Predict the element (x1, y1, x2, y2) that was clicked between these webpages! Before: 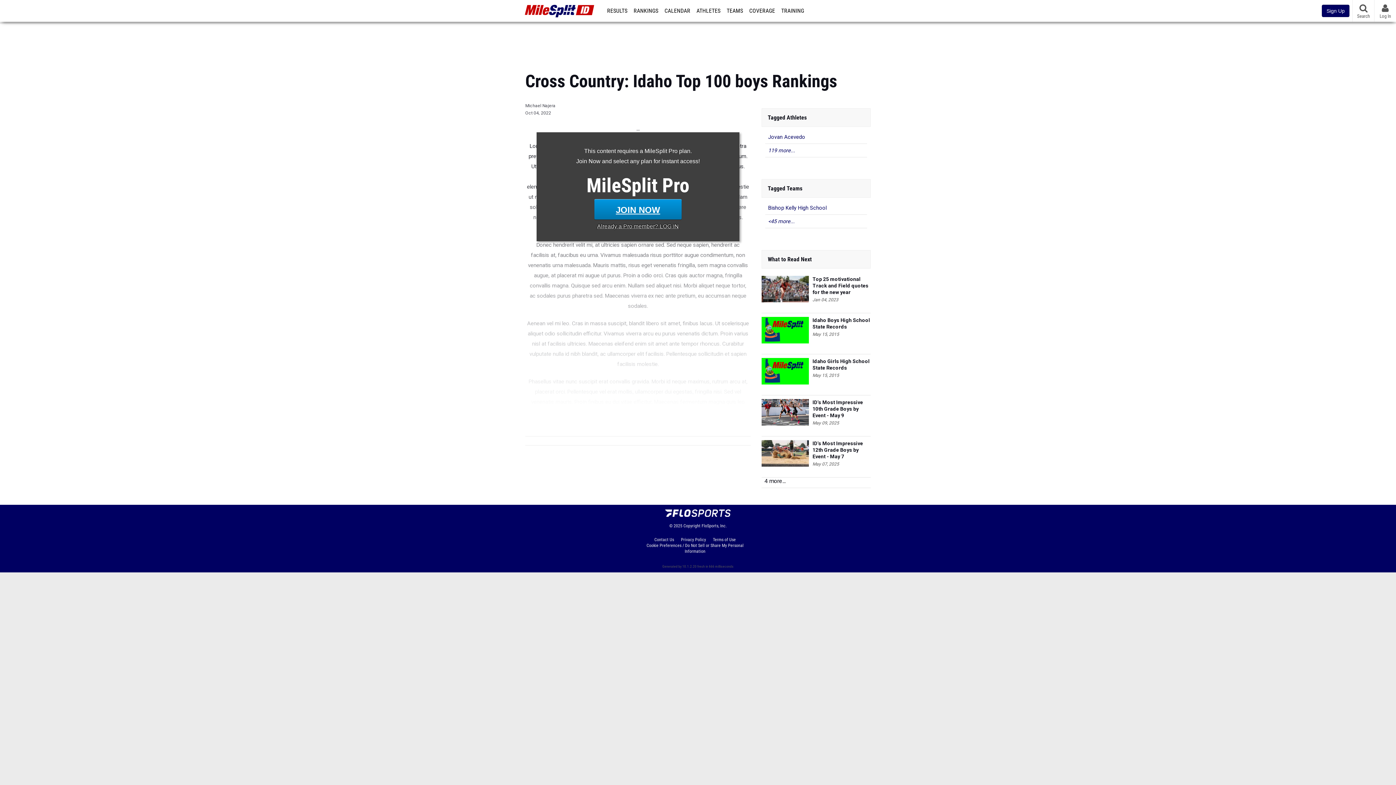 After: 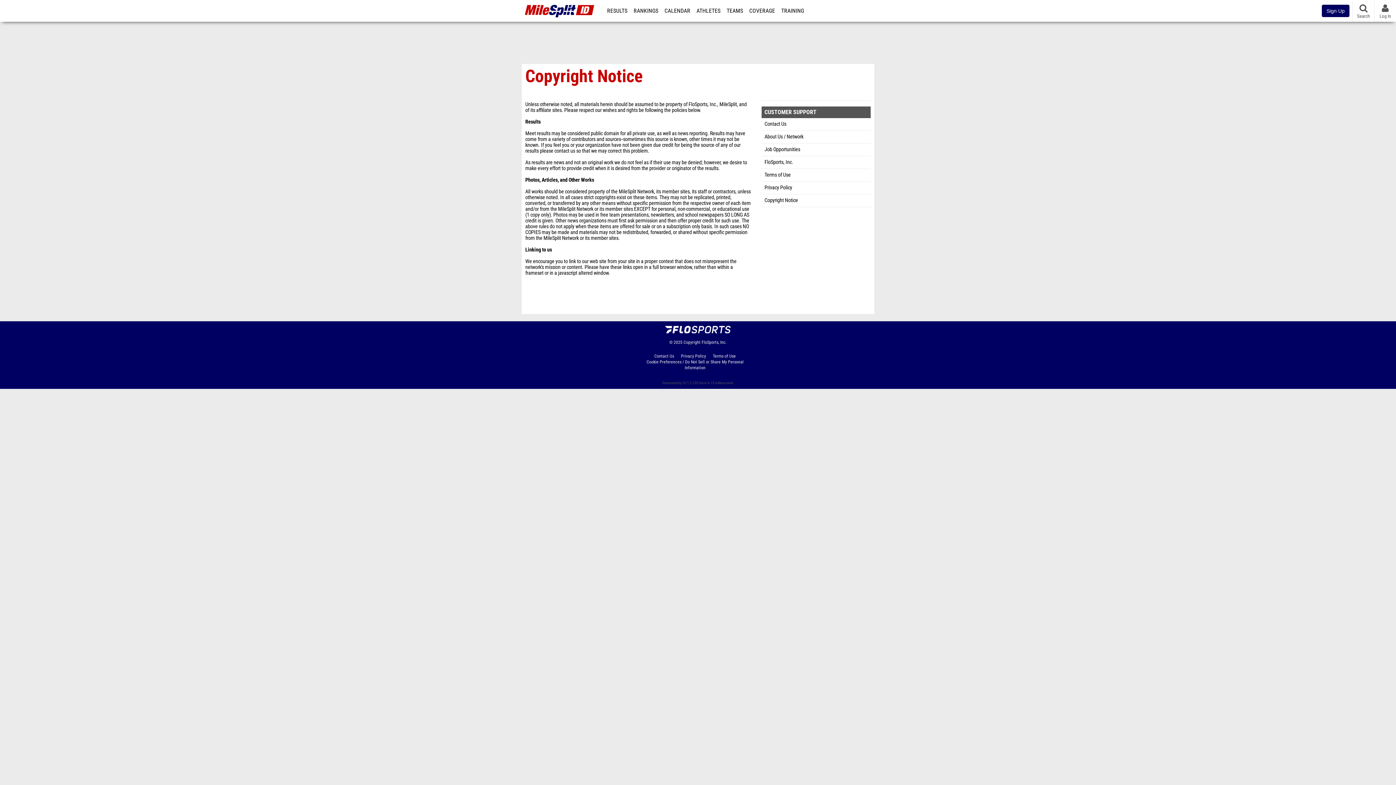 Action: label: Copyright bbox: (683, 523, 700, 528)